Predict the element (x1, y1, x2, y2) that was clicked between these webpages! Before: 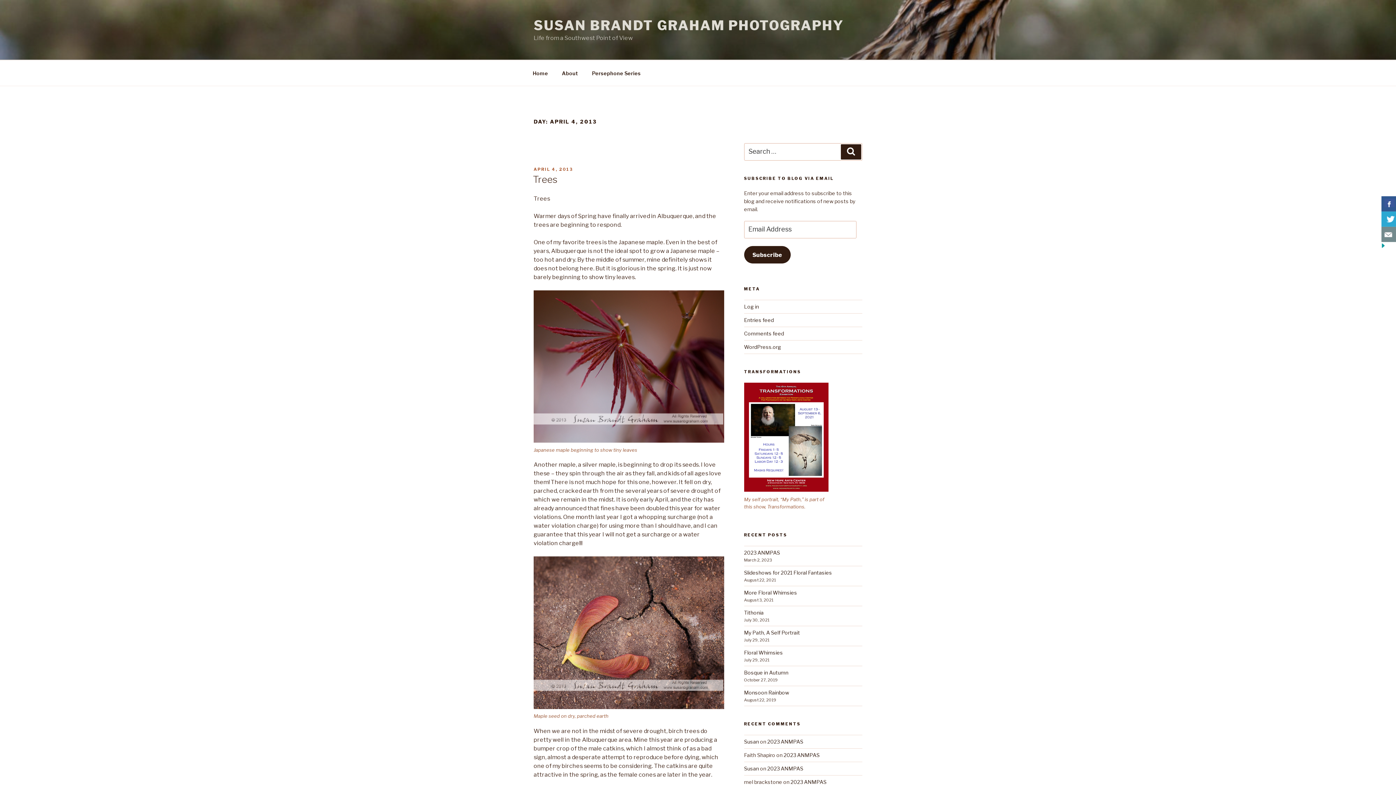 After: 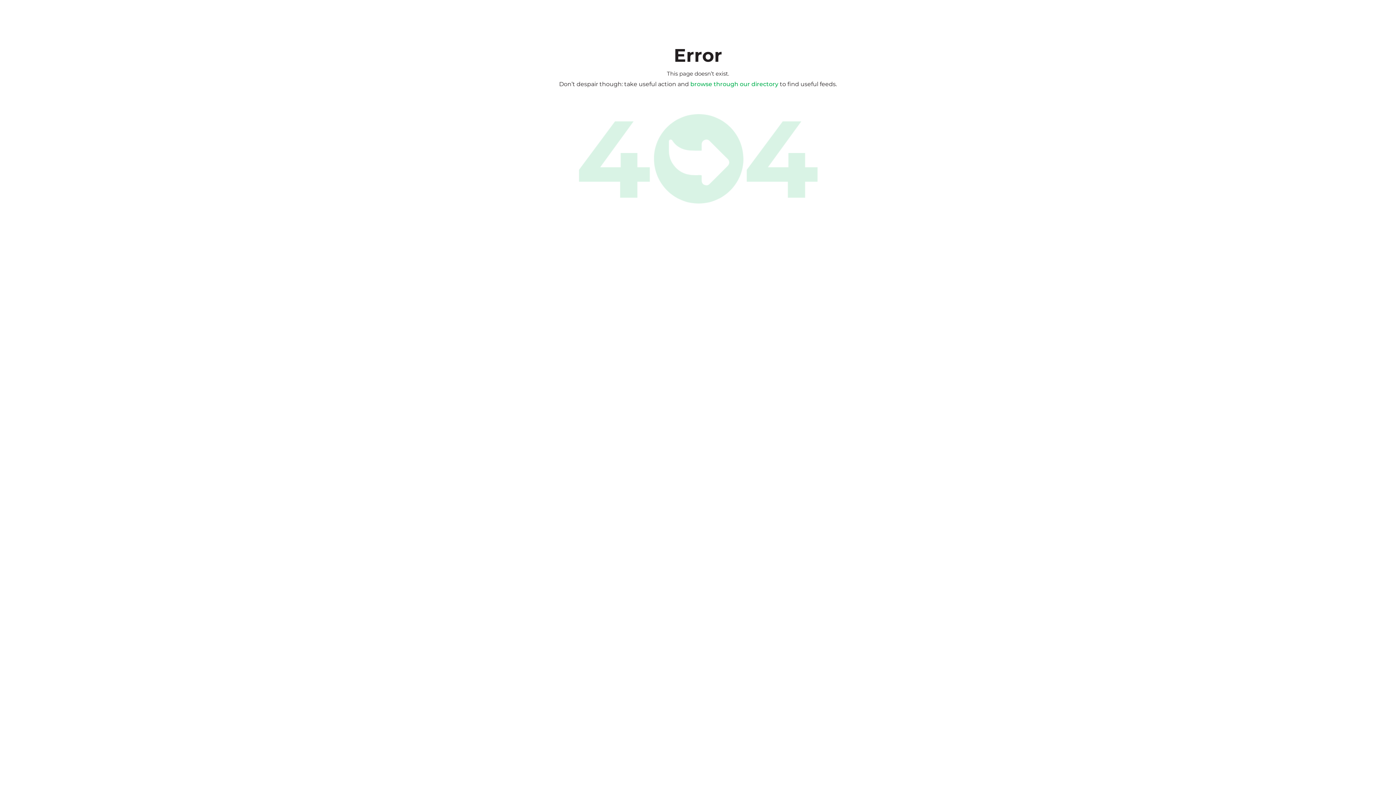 Action: label: Comments feed bbox: (744, 330, 784, 336)